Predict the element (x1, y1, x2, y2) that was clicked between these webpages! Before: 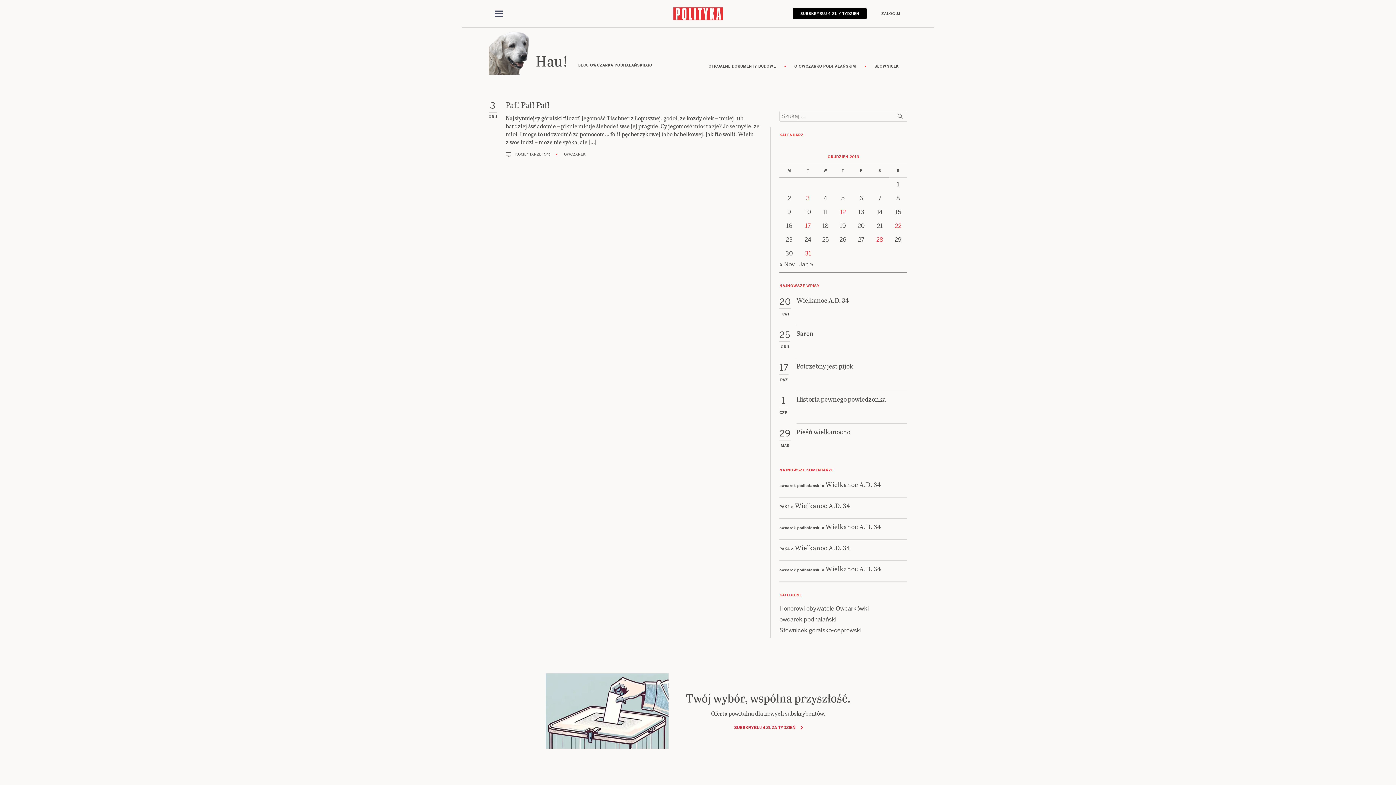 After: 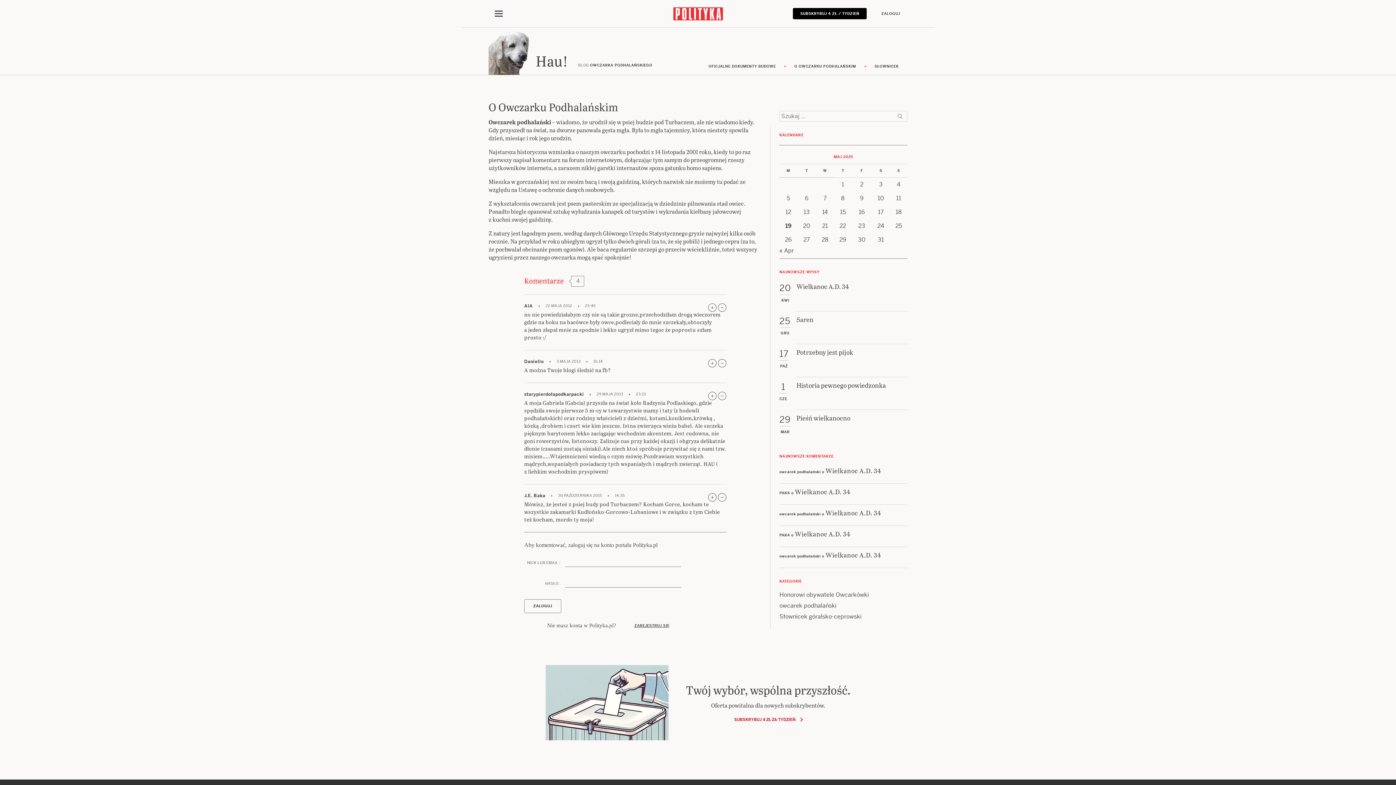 Action: bbox: (785, 63, 864, 69) label: O OWCZARKU PODHALAŃSKIM